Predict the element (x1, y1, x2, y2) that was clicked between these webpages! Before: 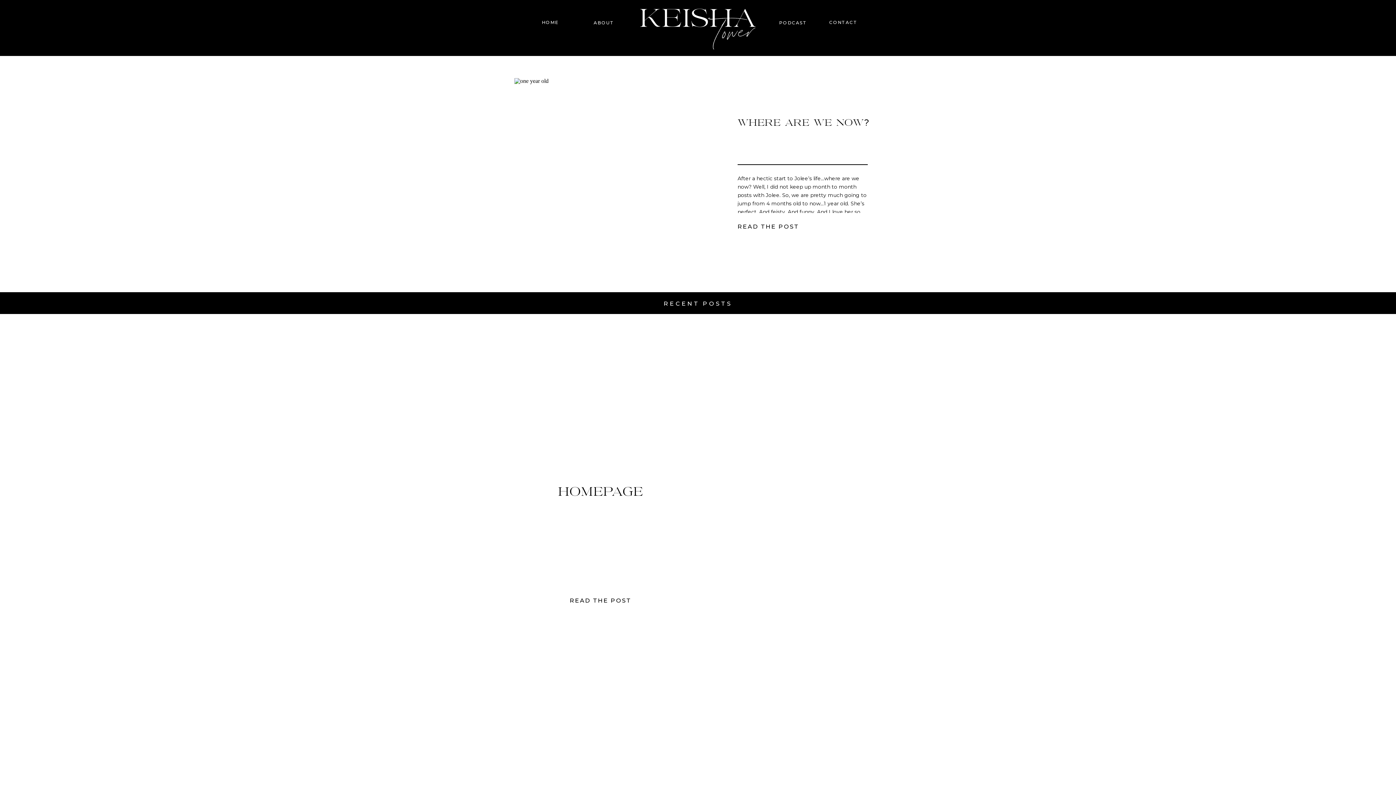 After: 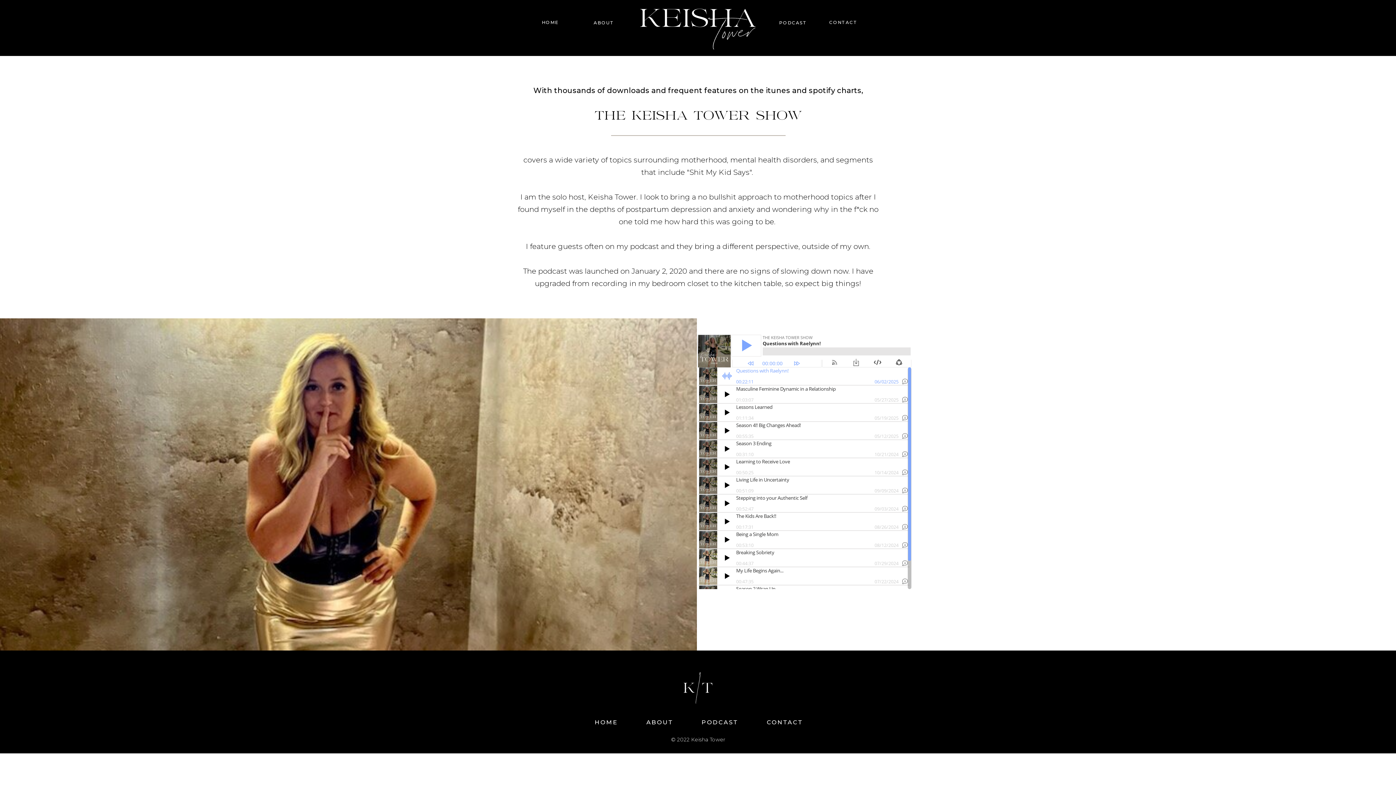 Action: label: PODCAST bbox: (779, 19, 805, 25)